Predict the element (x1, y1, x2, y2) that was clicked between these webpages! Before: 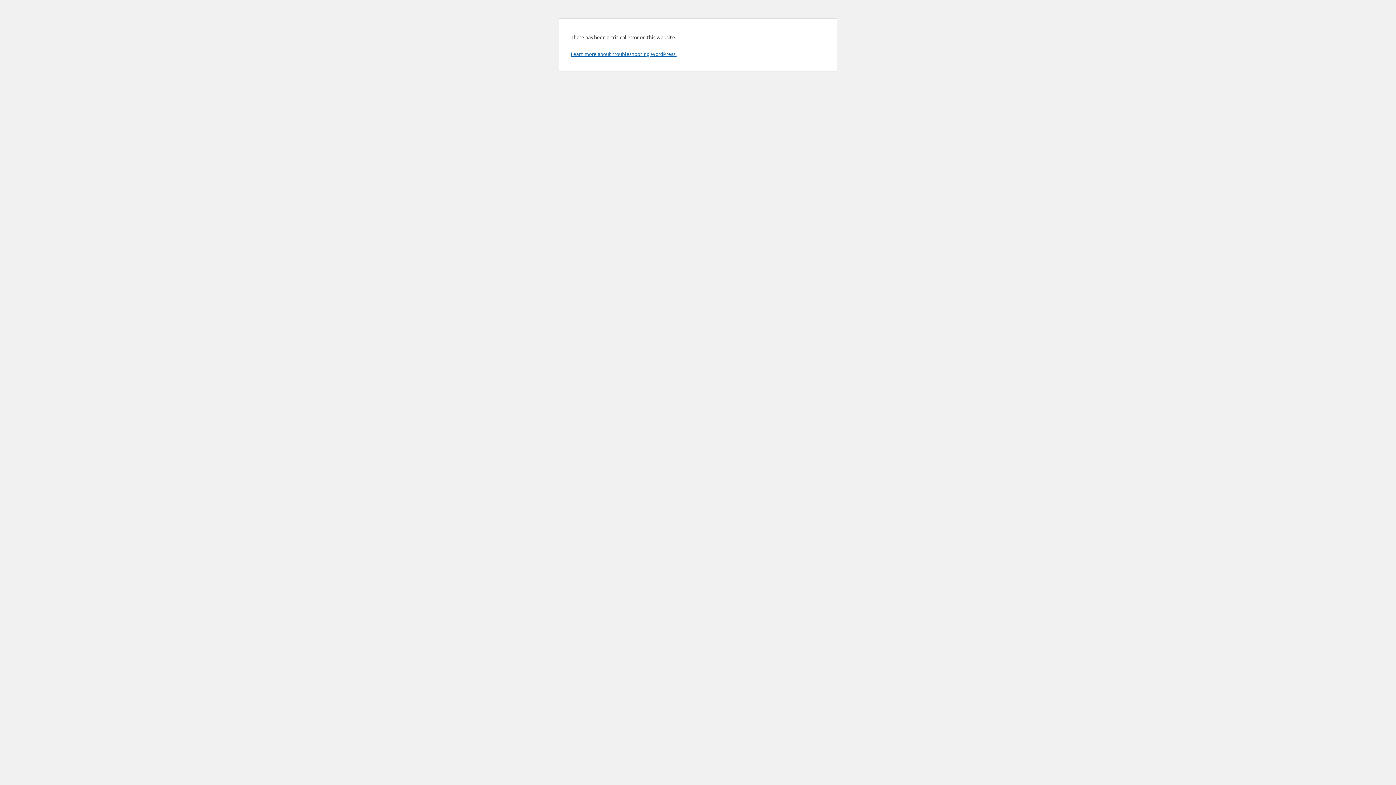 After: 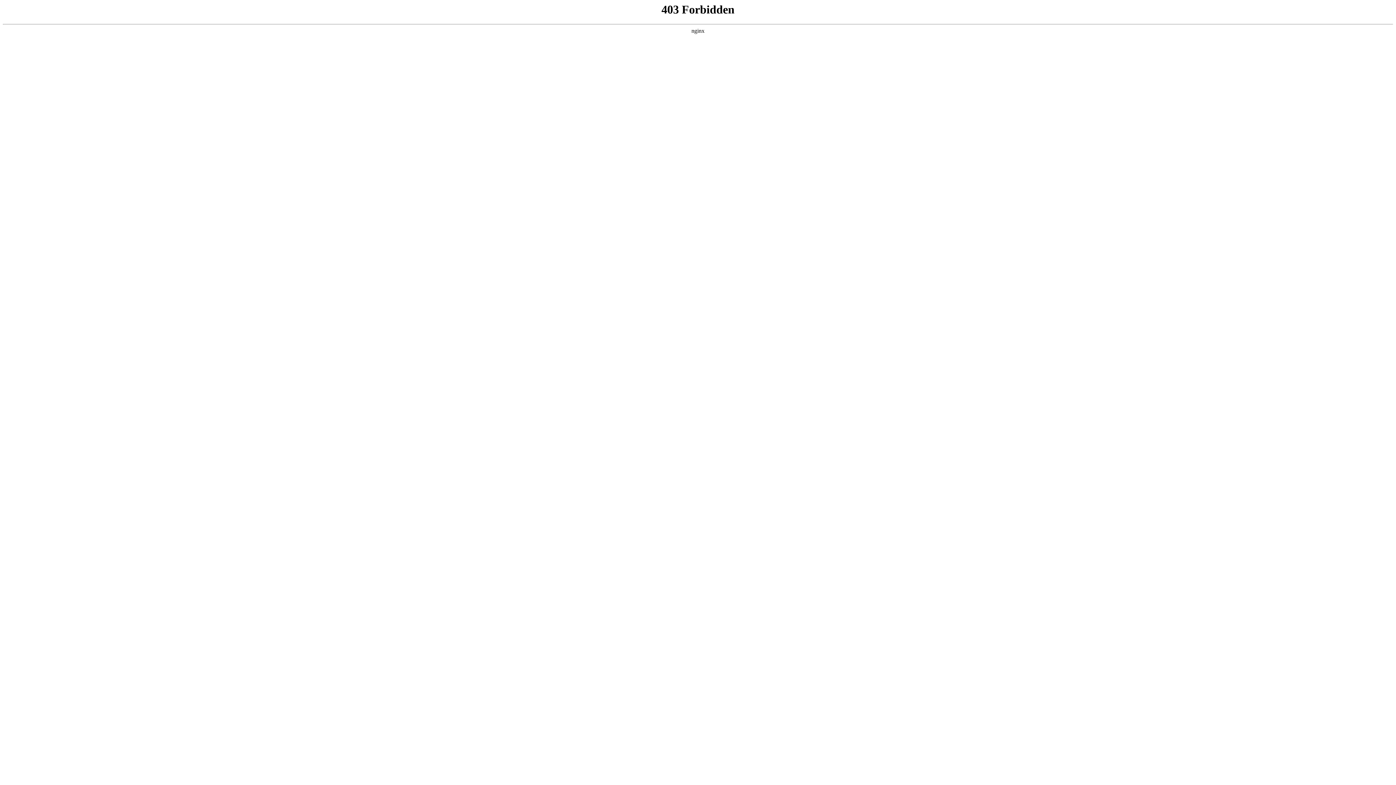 Action: label: Learn more about troubleshooting WordPress. bbox: (570, 50, 676, 57)